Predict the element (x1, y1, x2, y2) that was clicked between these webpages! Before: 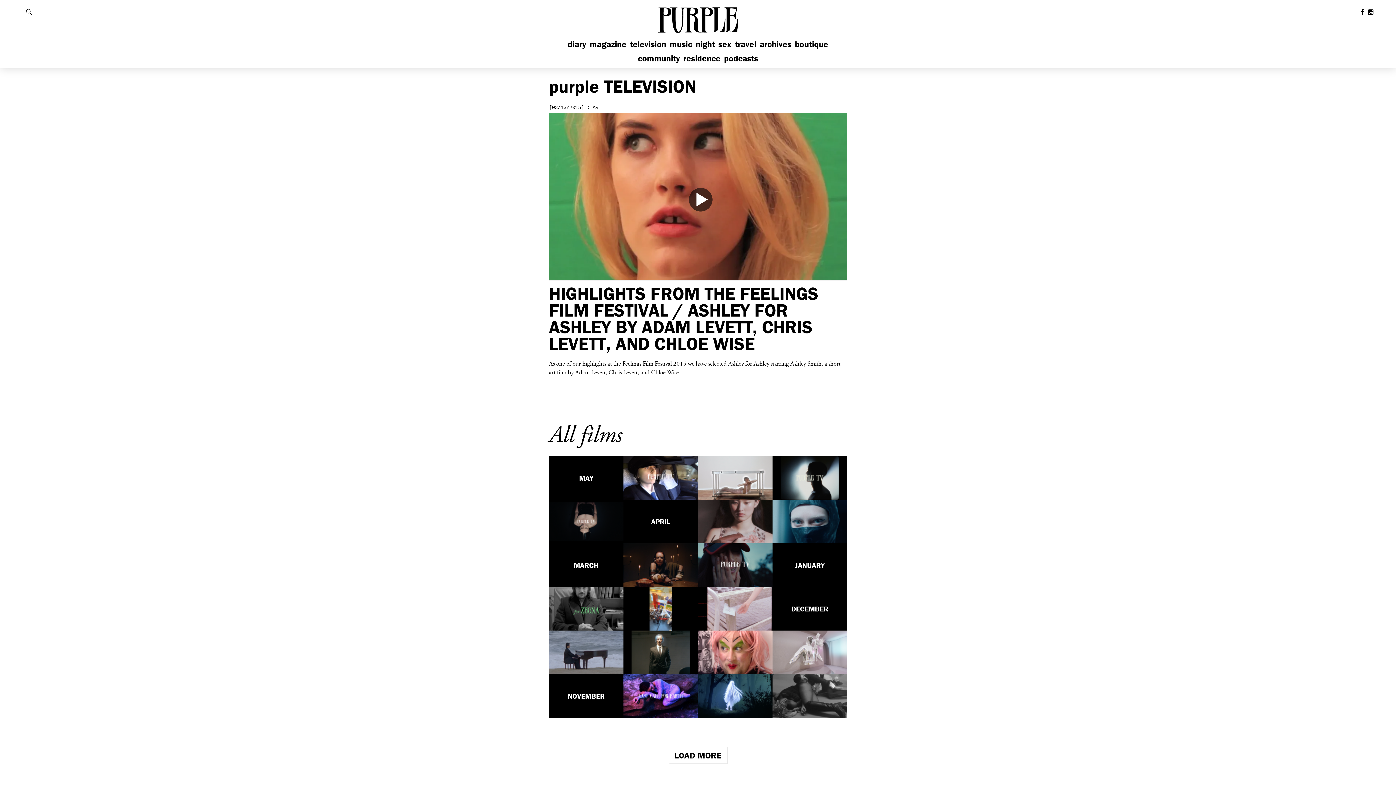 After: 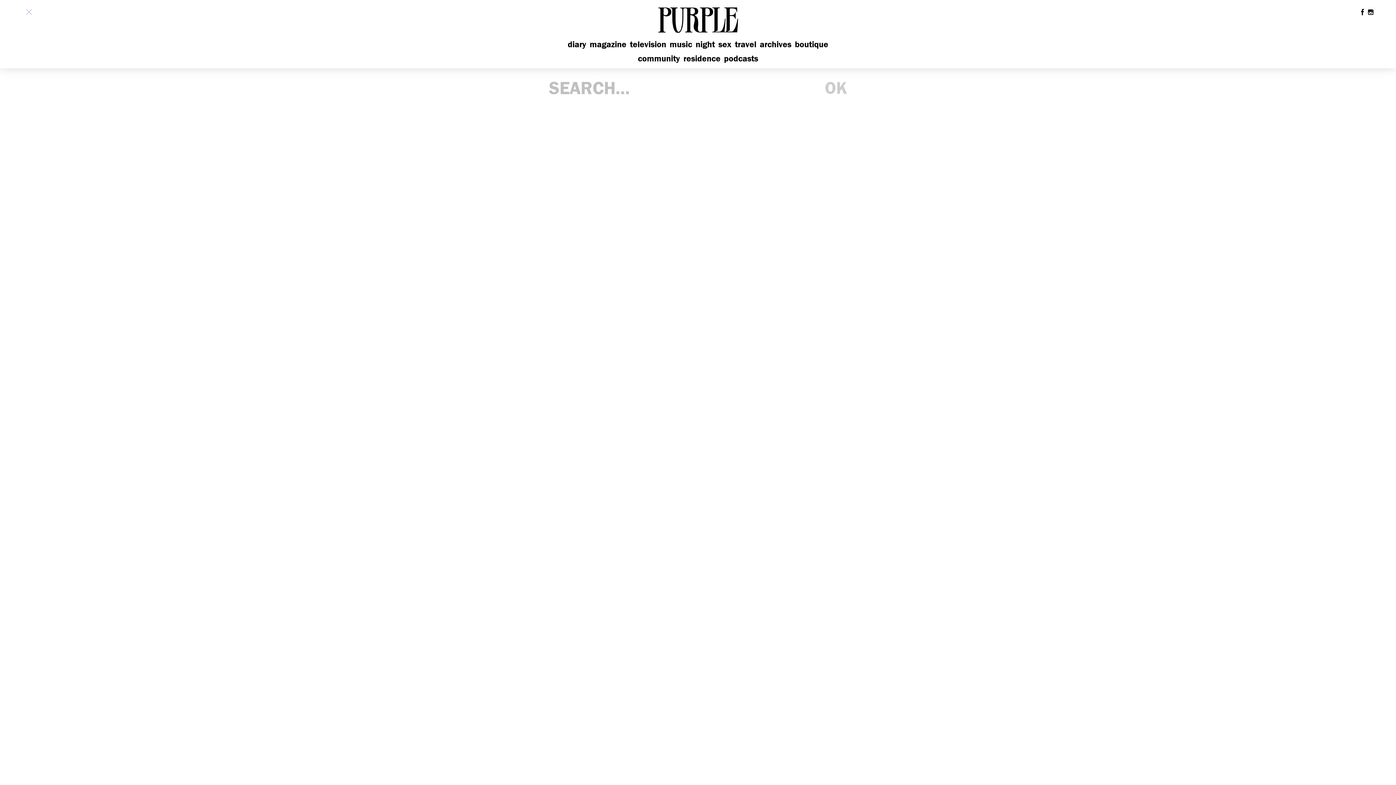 Action: label: Rechercher bbox: (26, 9, 32, 16)